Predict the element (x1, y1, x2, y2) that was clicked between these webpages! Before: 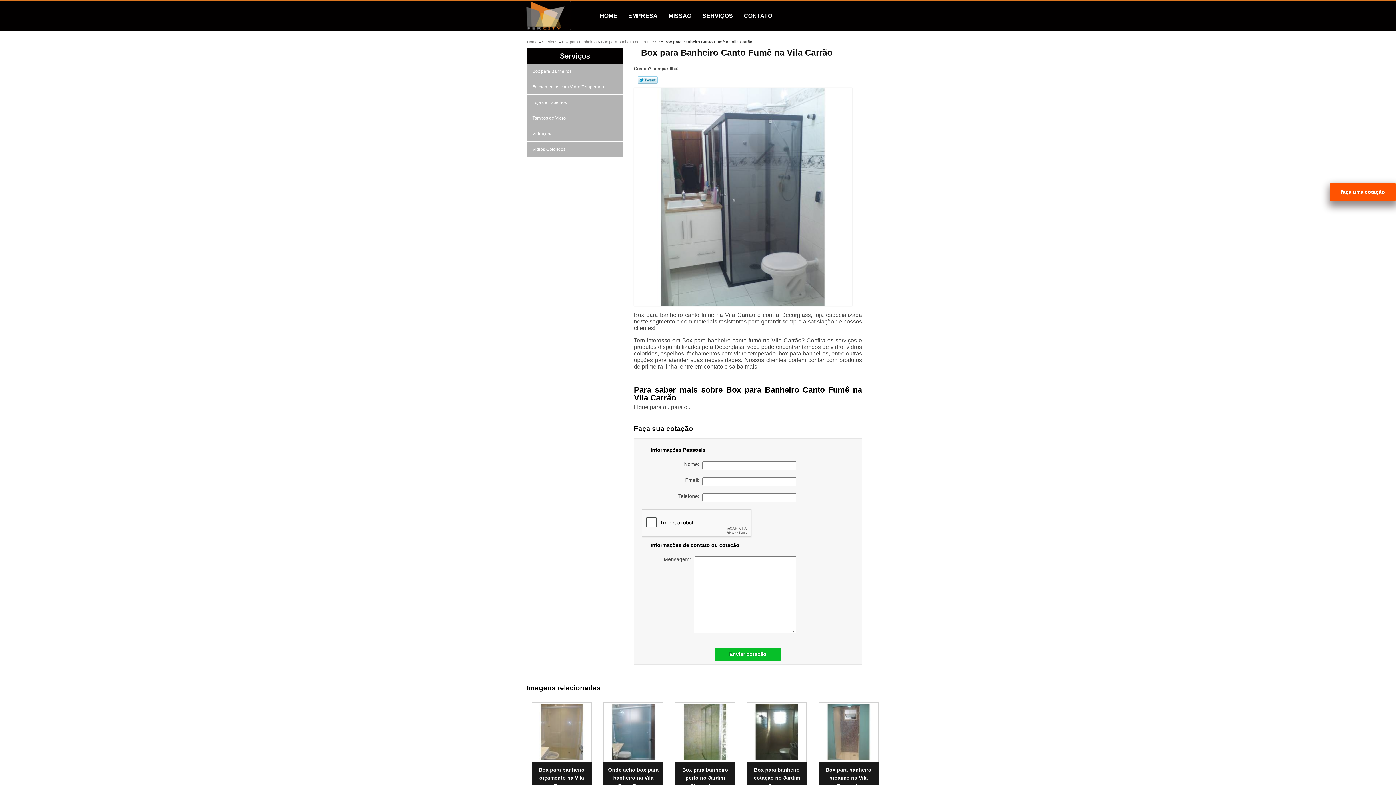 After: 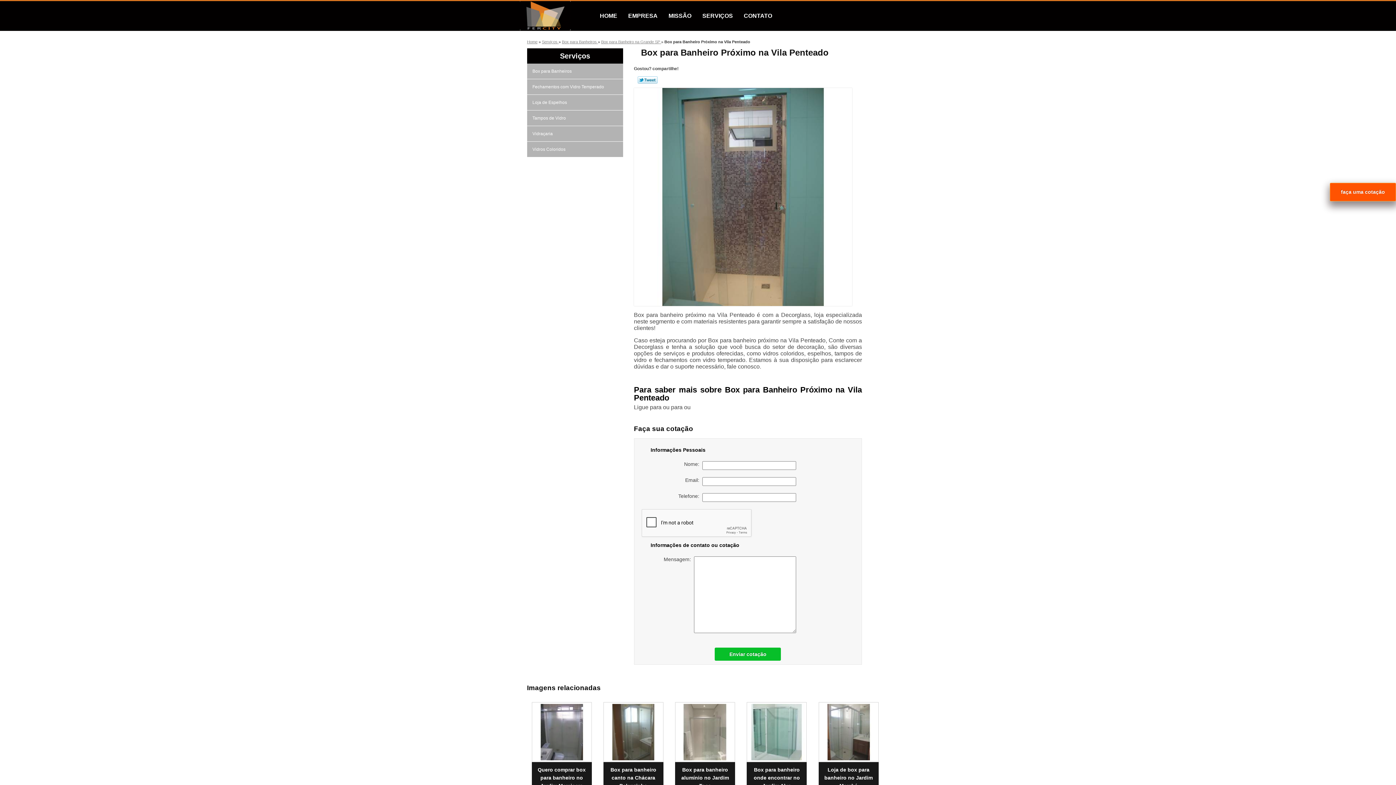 Action: bbox: (822, 766, 875, 790) label: Box para banheiro próximo na Vila Penteado